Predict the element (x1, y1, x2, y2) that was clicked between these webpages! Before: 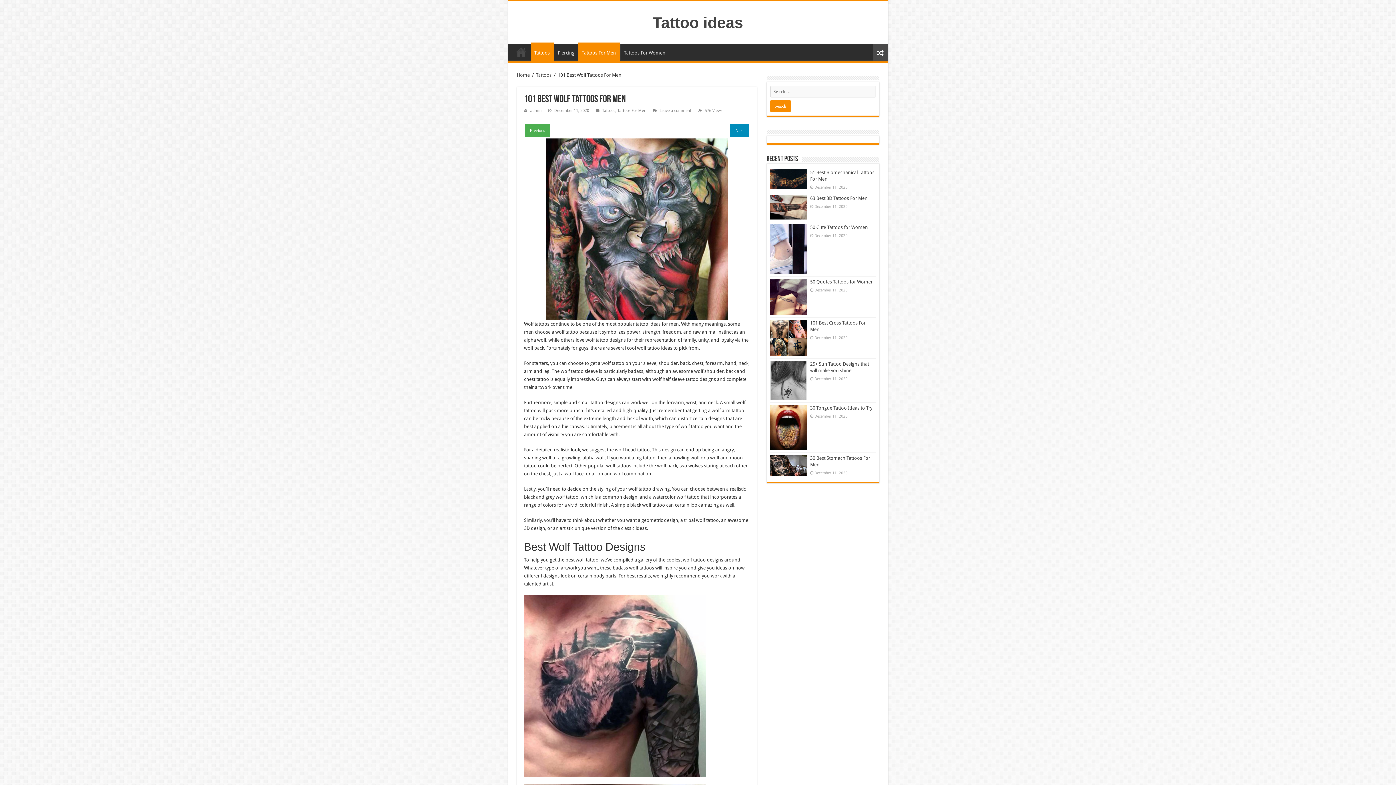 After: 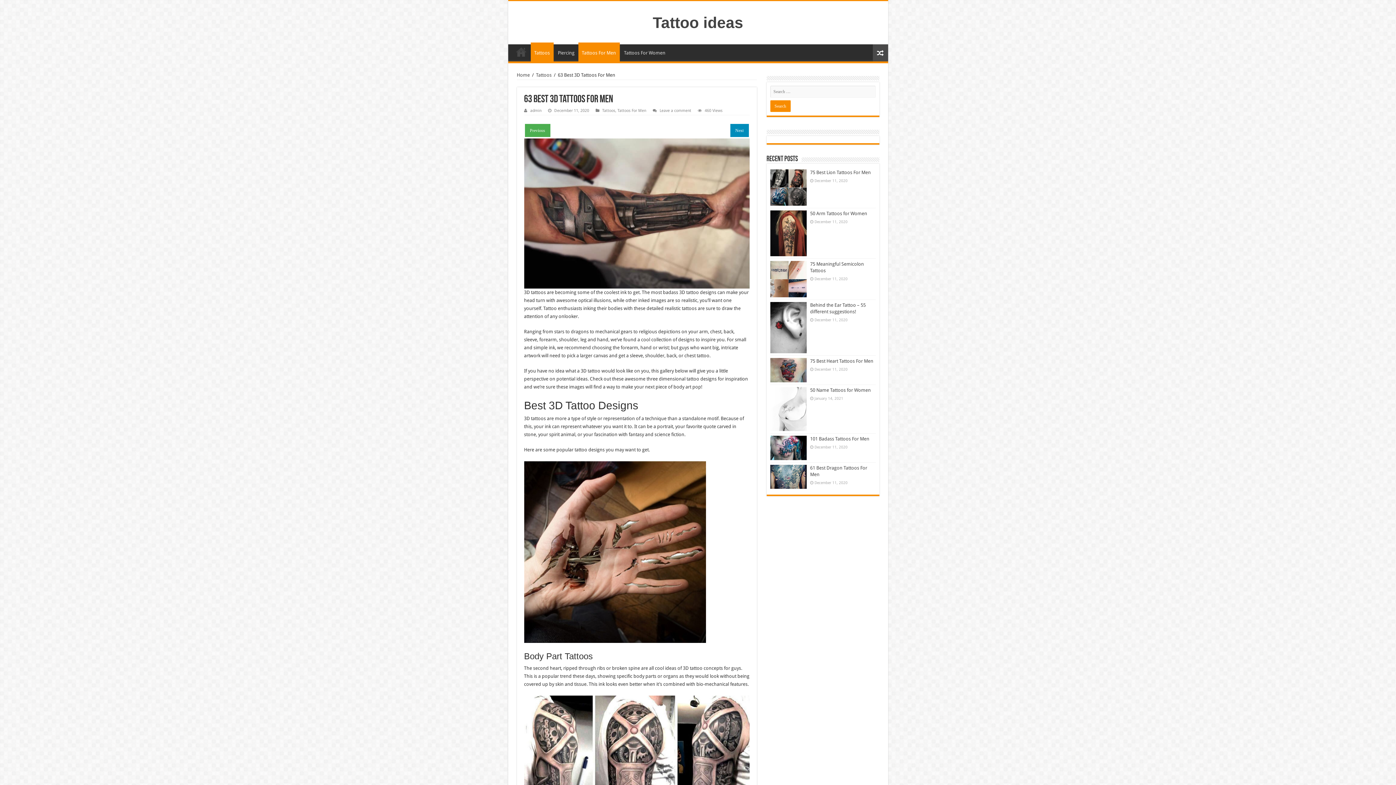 Action: bbox: (770, 195, 806, 219)